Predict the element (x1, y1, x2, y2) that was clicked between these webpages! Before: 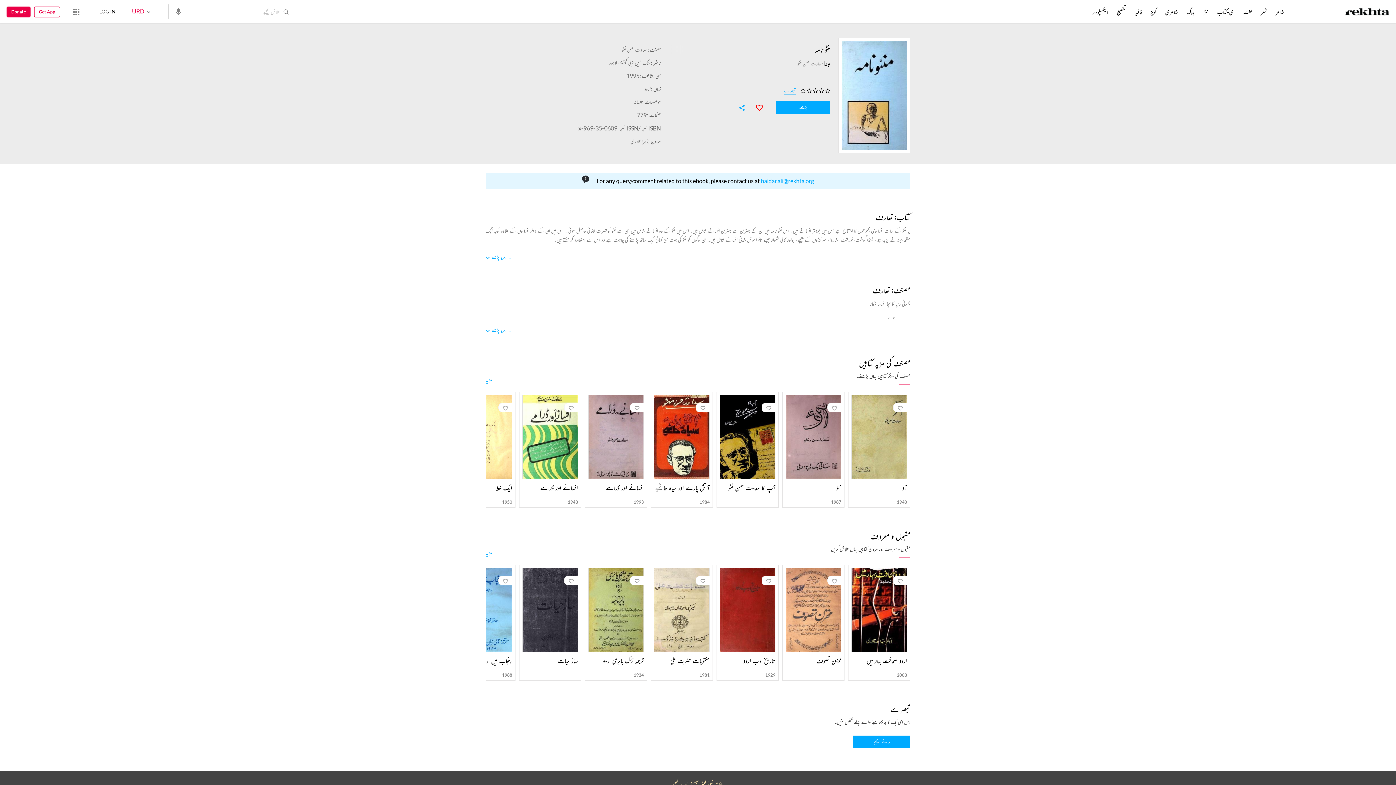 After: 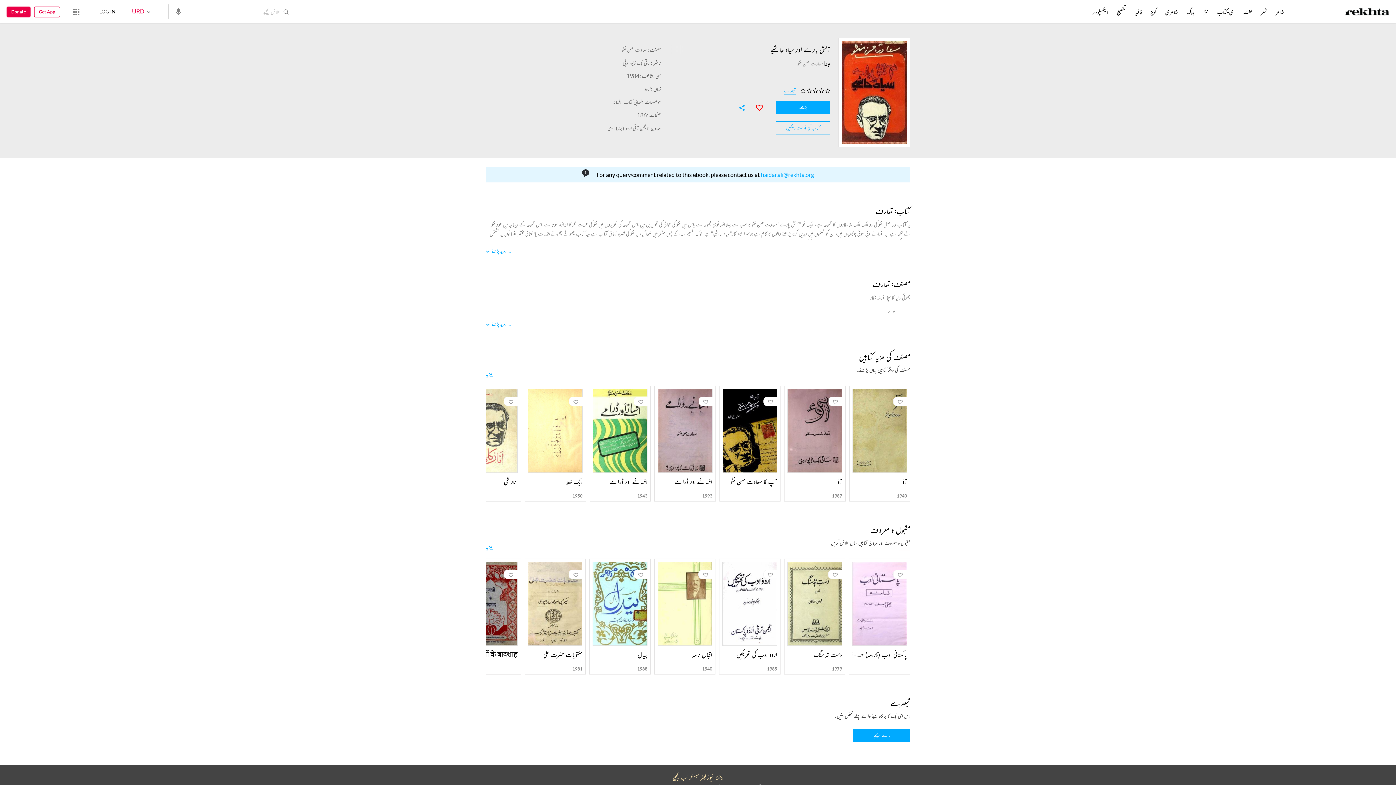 Action: bbox: (651, 396, 712, 511)